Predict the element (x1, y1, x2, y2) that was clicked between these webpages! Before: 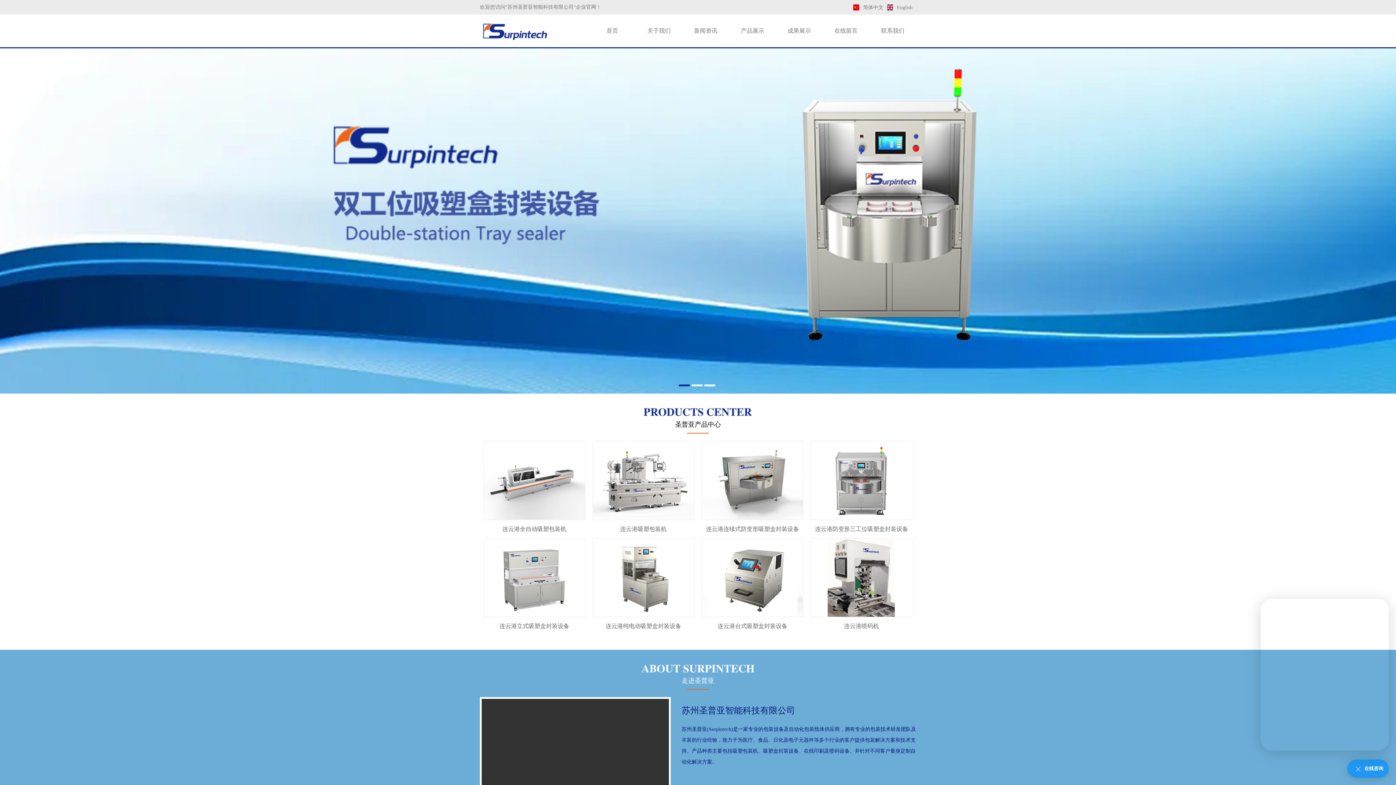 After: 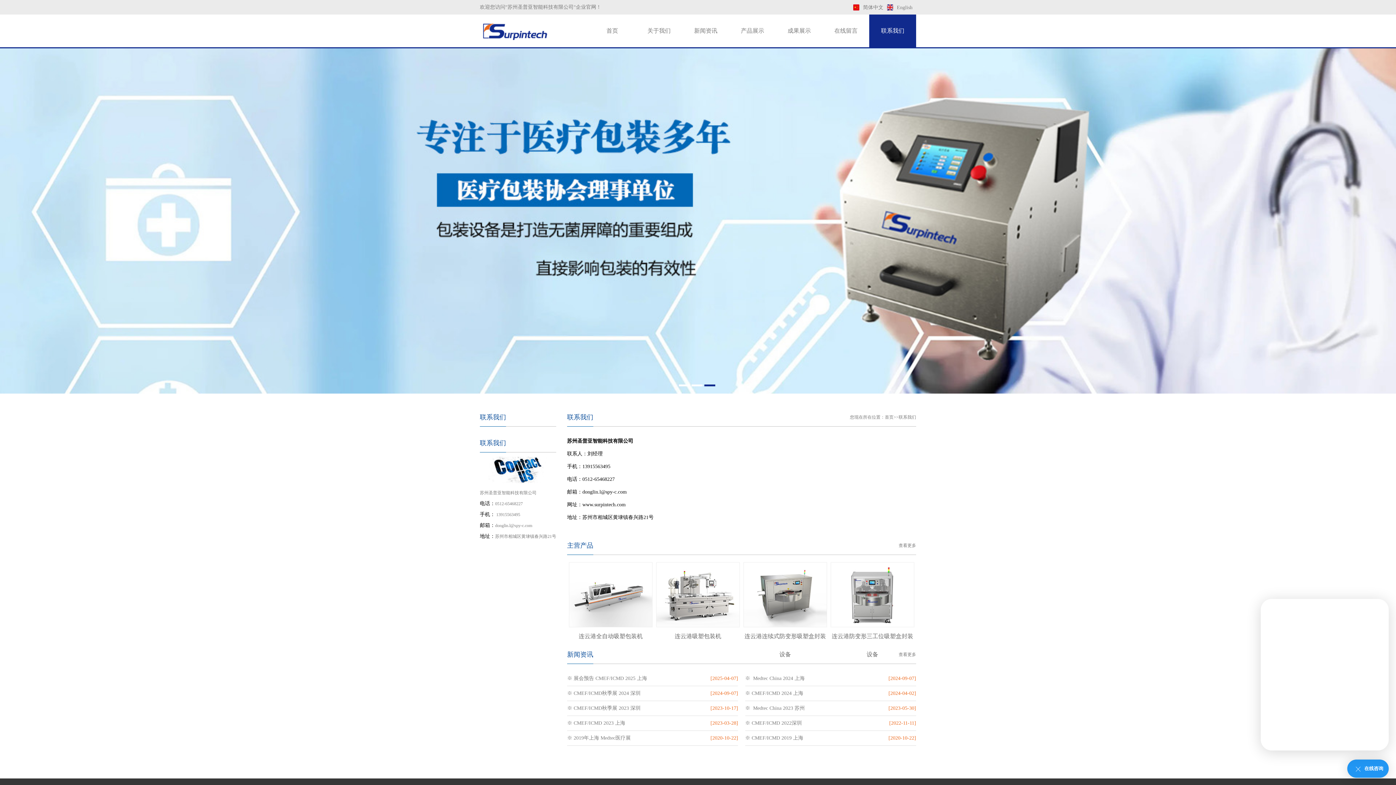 Action: label: 联系我们 bbox: (869, 14, 916, 47)